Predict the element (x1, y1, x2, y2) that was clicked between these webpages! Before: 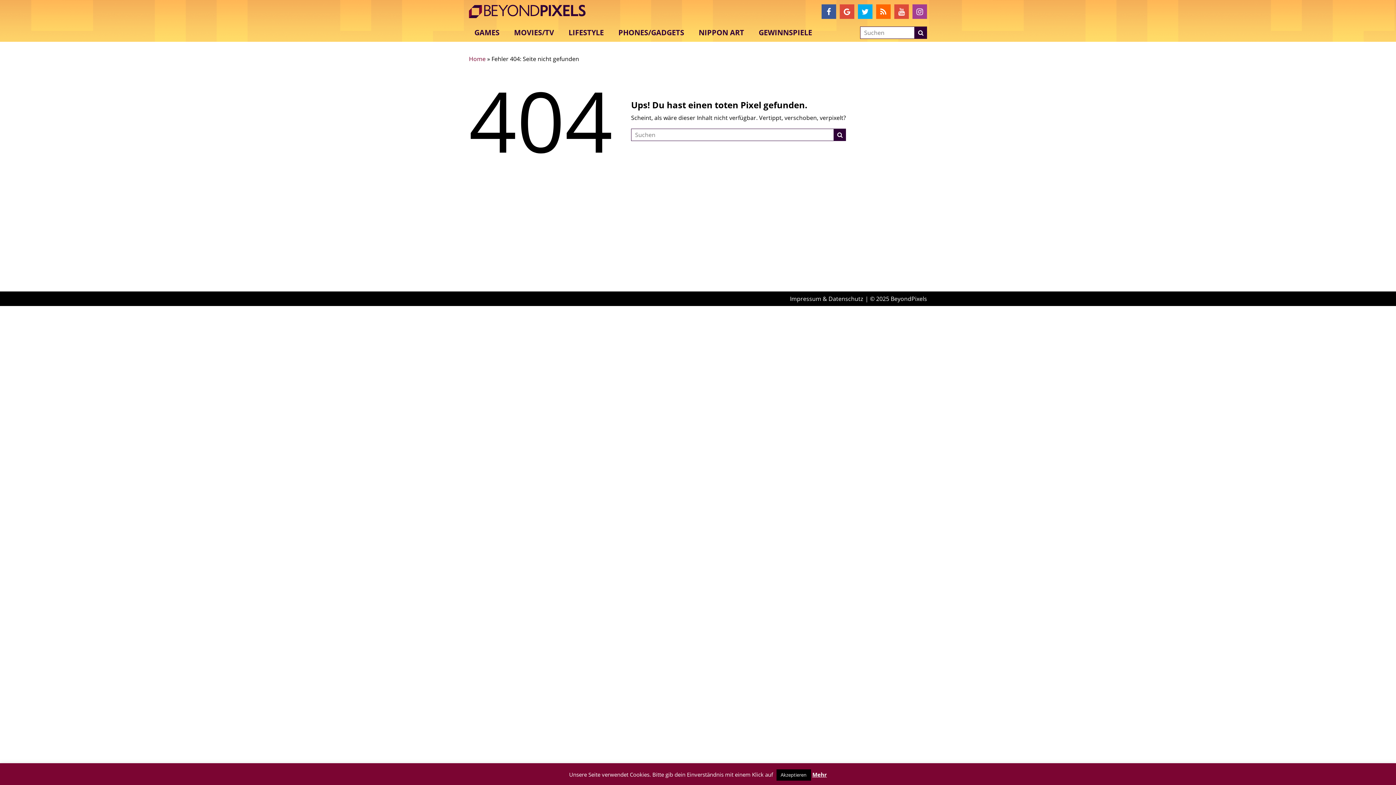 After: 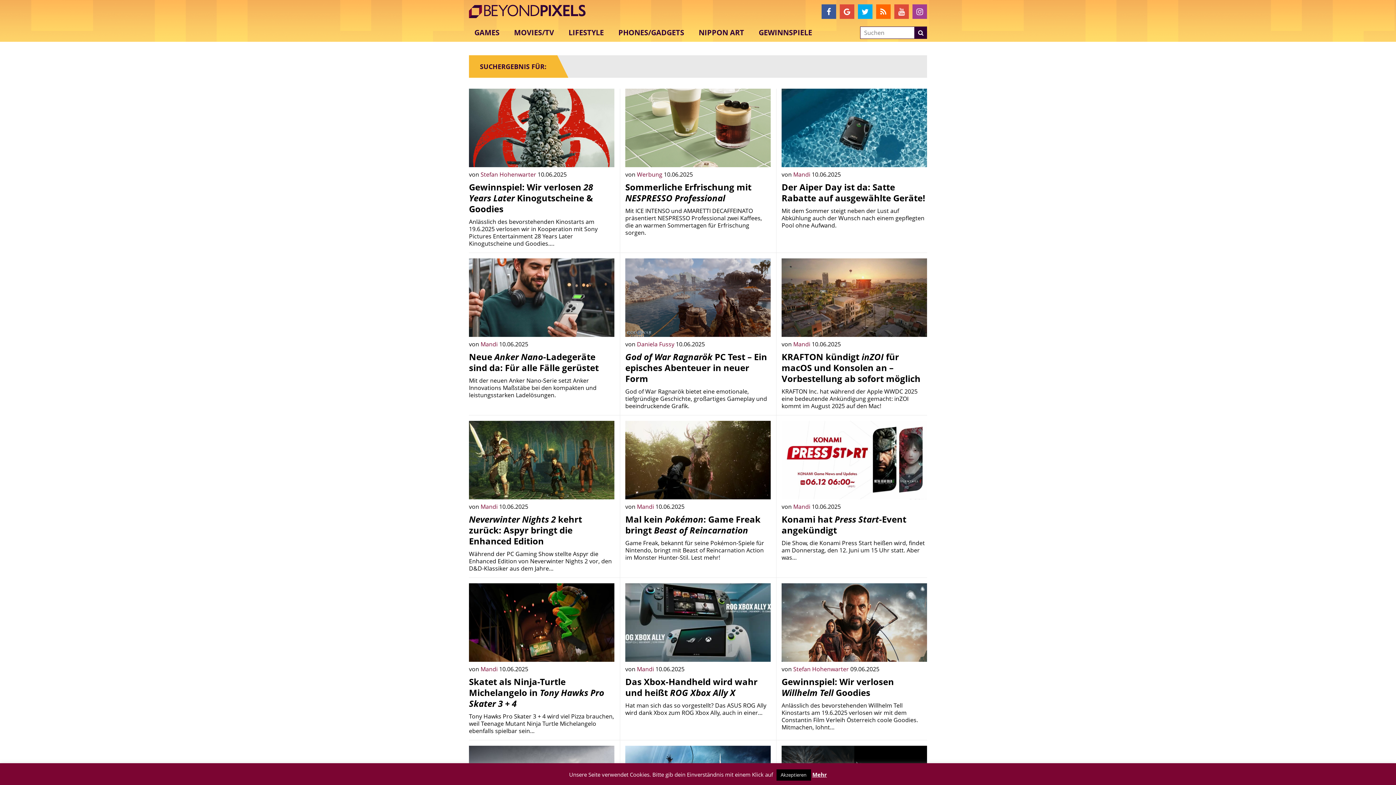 Action: bbox: (834, 128, 846, 140)